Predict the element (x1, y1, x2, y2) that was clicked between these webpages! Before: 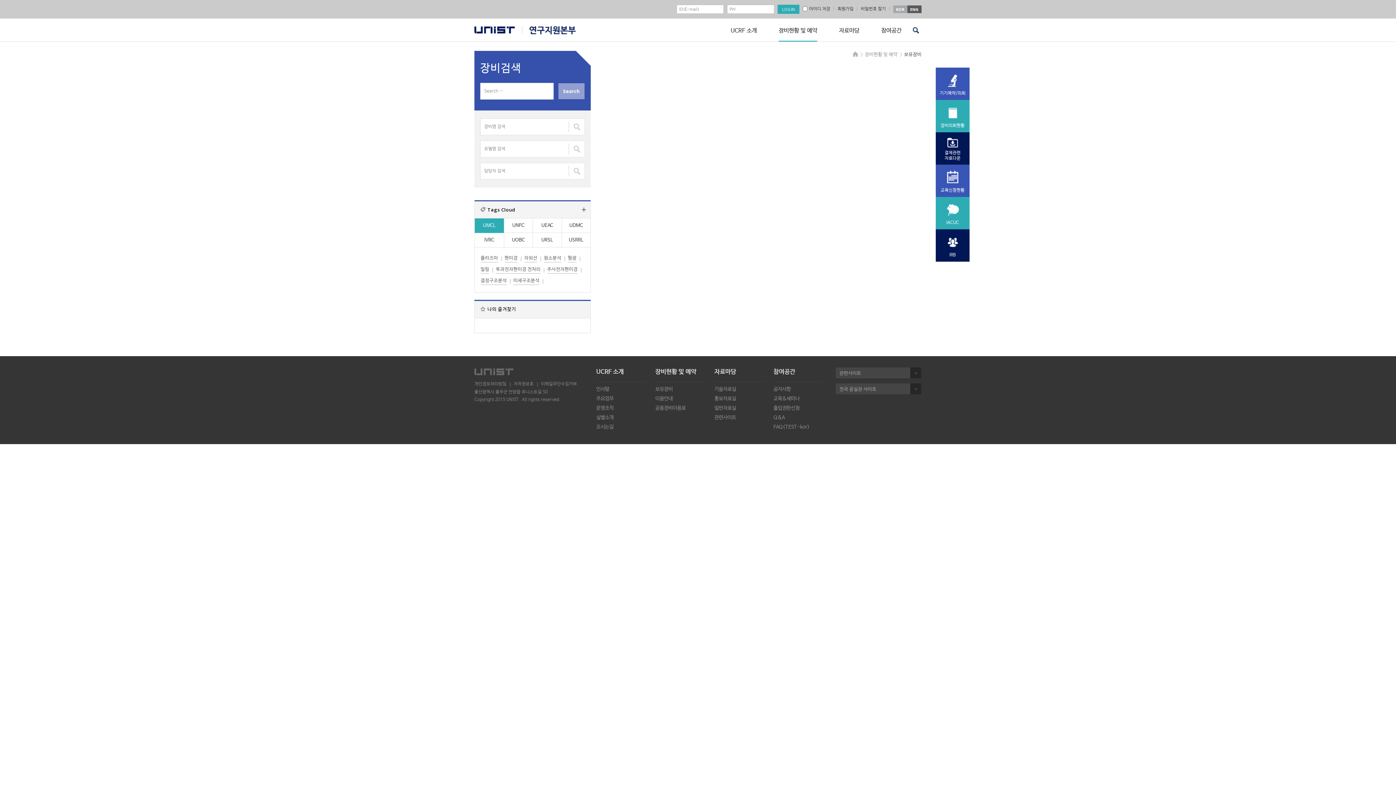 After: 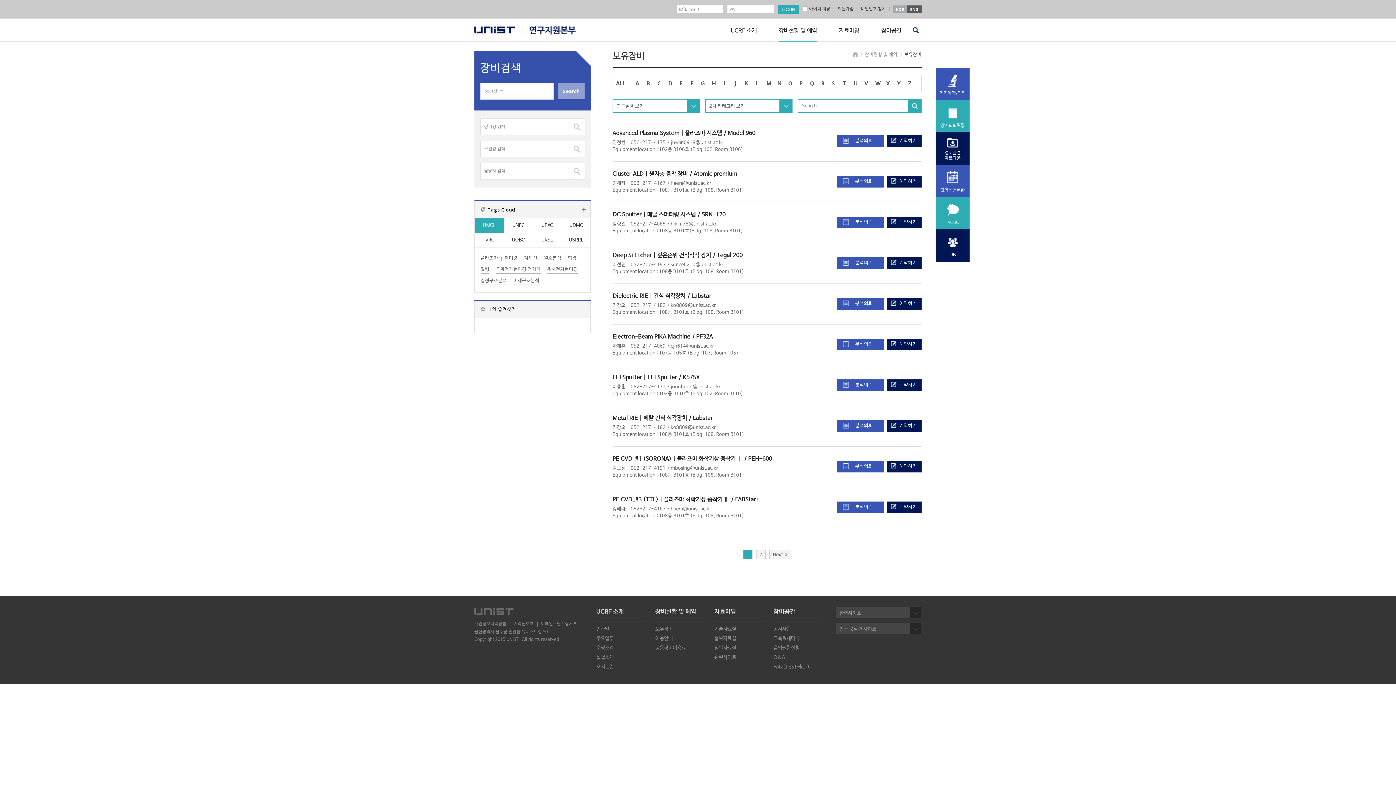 Action: label: 플라즈마 bbox: (480, 254, 498, 262)